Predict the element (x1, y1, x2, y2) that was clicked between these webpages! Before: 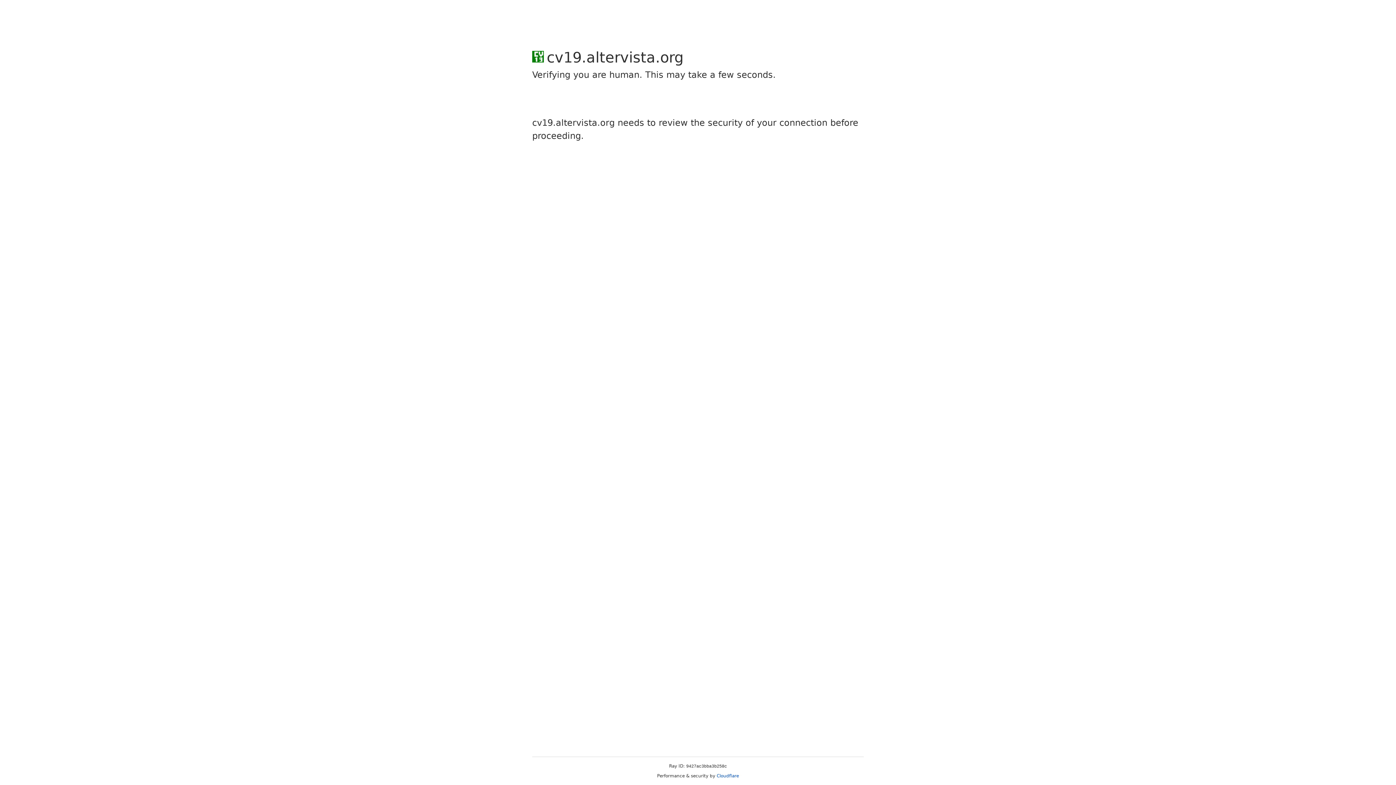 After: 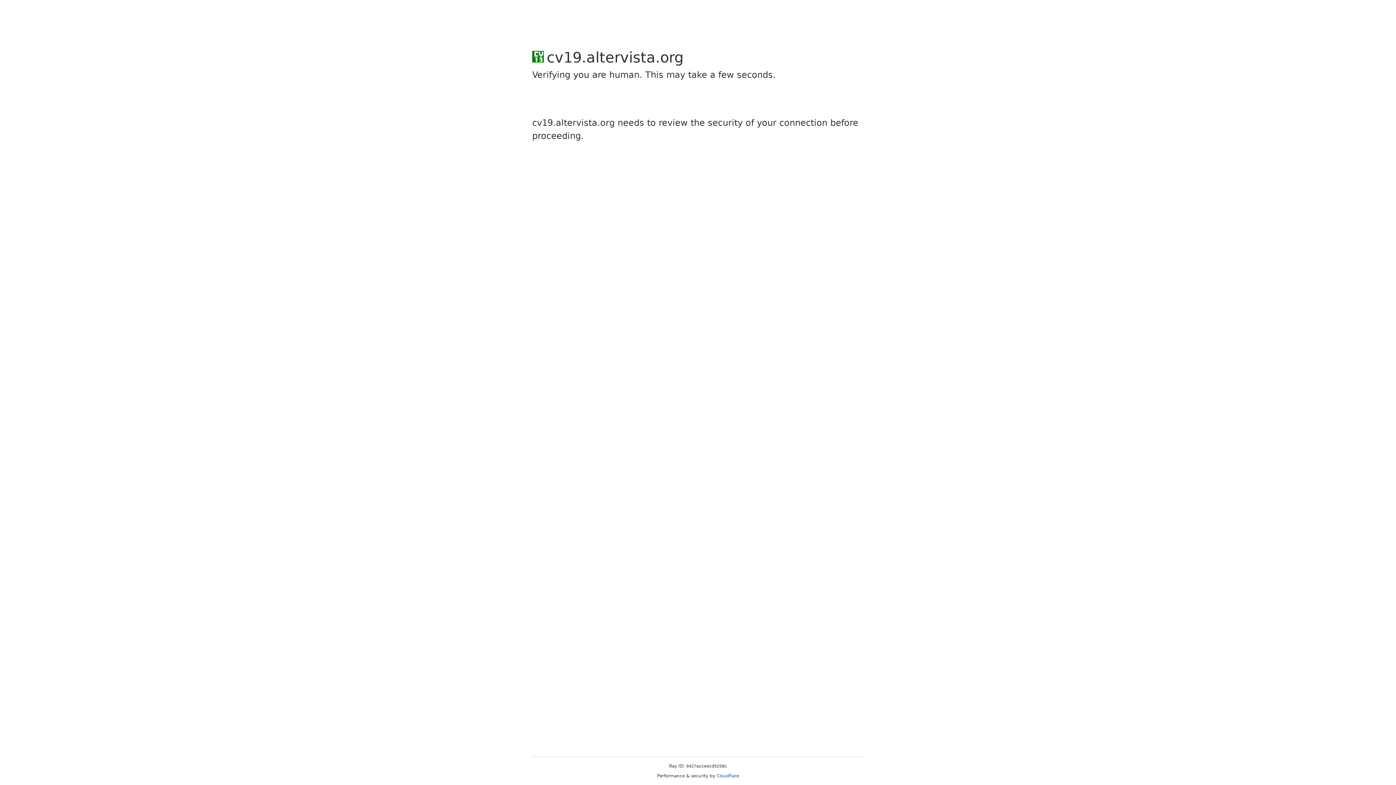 Action: bbox: (716, 773, 739, 778) label: Cloudflare